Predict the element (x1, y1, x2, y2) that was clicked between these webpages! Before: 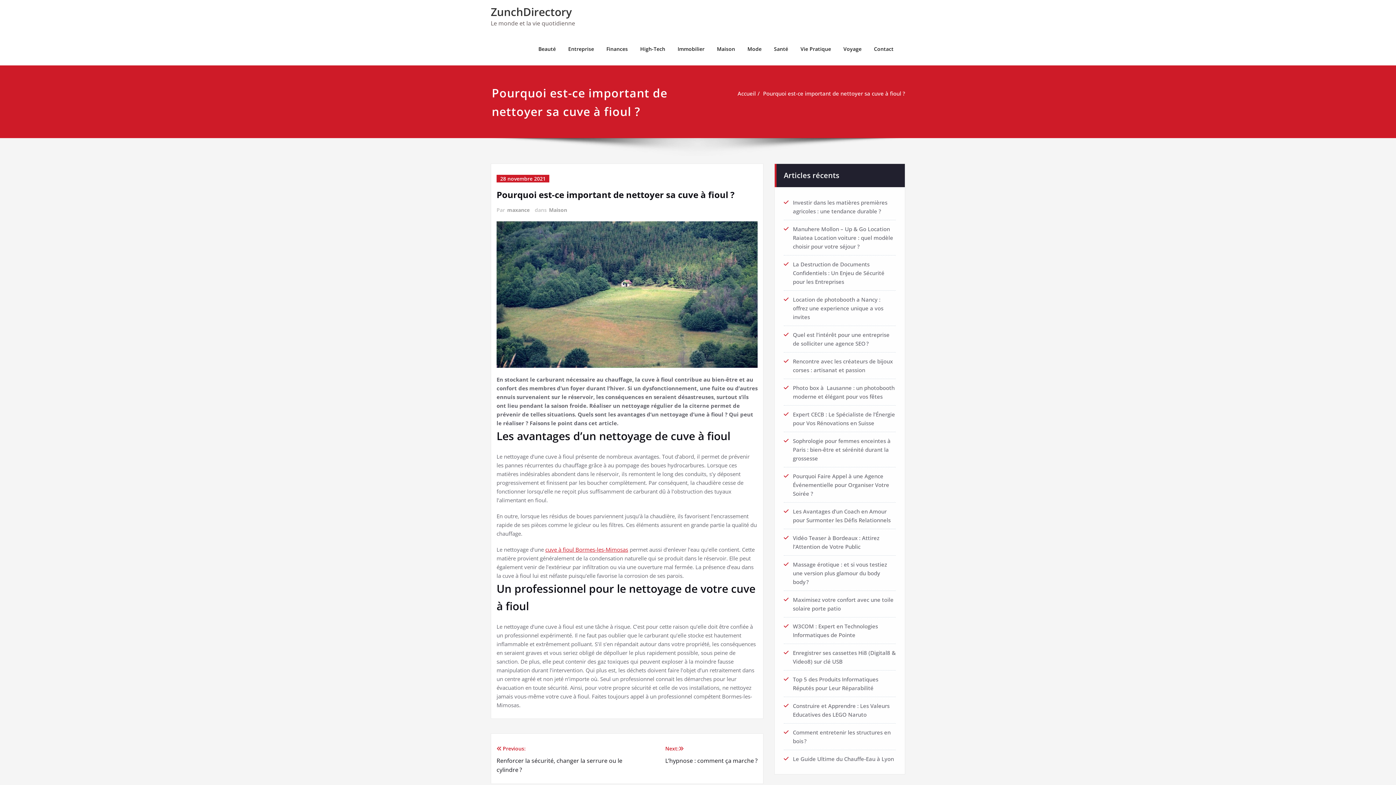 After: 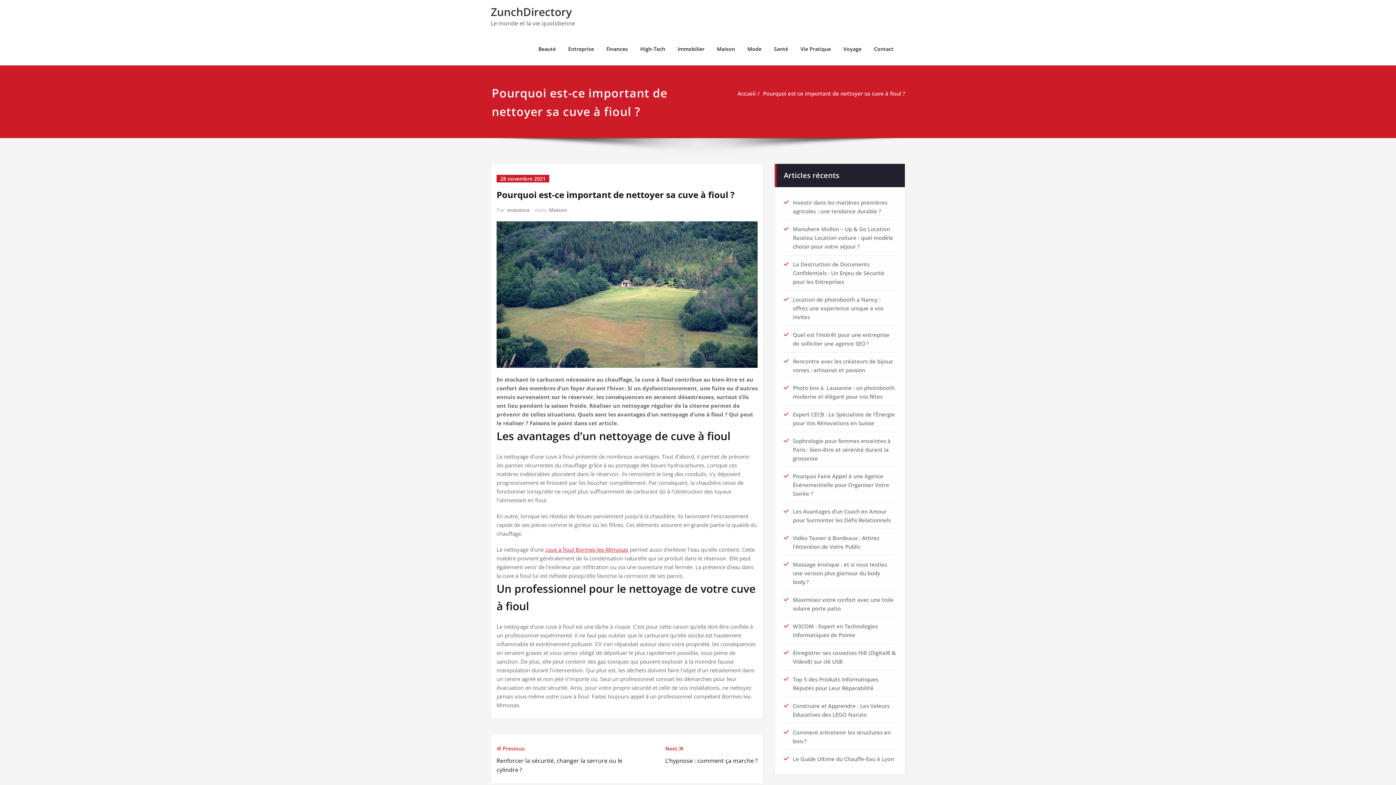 Action: bbox: (763, 89, 905, 97) label: Pourquoi est-ce important de nettoyer sa cuve à fioul ?